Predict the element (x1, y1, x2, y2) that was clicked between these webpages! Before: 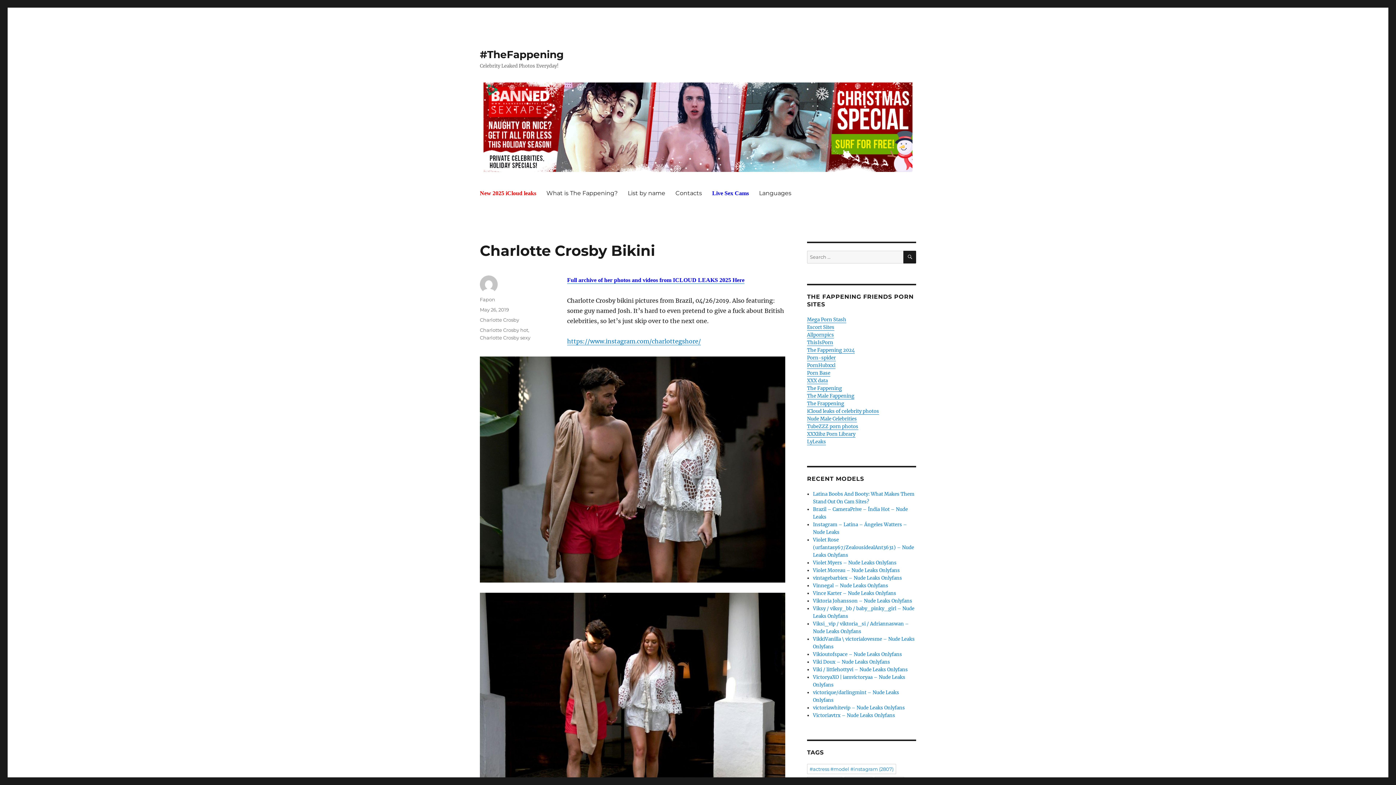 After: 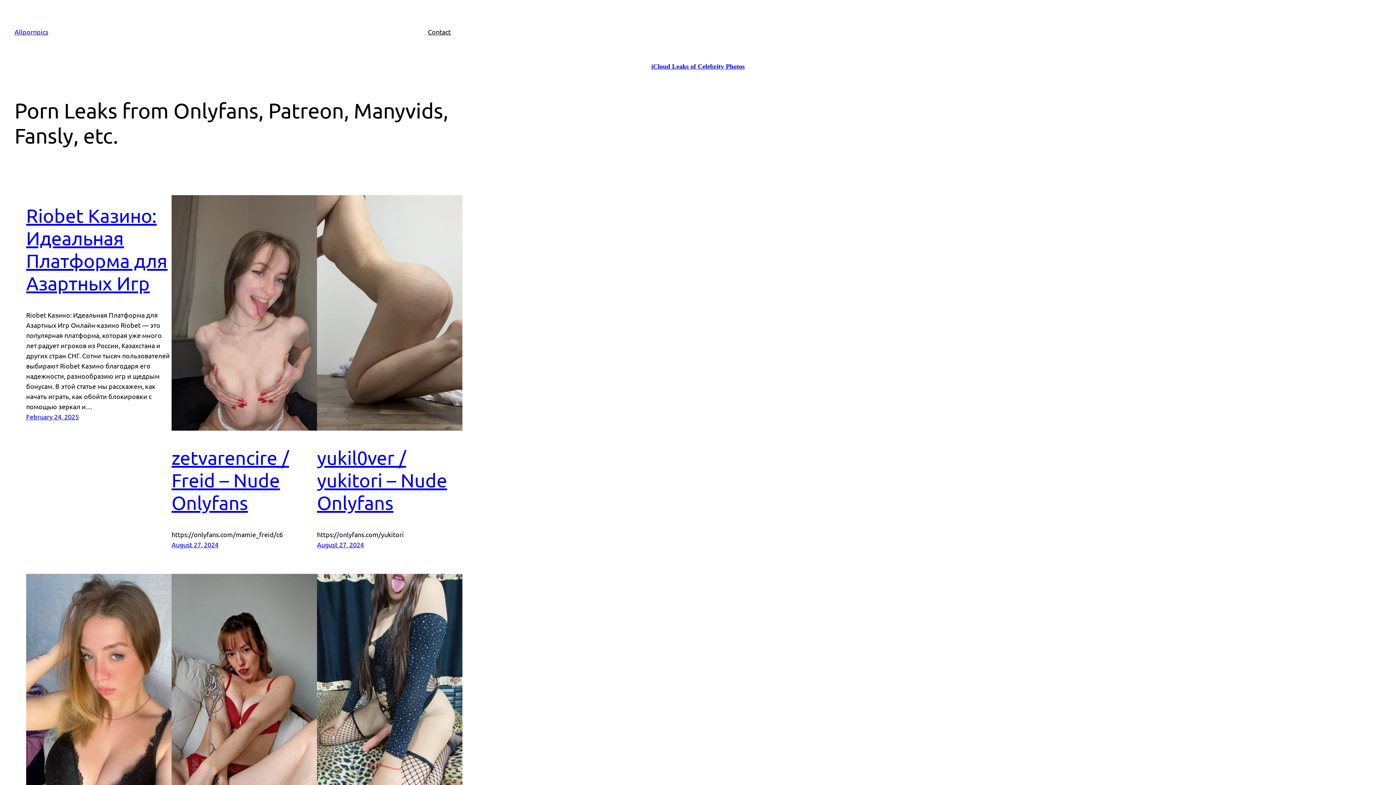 Action: label: Allpornpics bbox: (807, 331, 834, 338)